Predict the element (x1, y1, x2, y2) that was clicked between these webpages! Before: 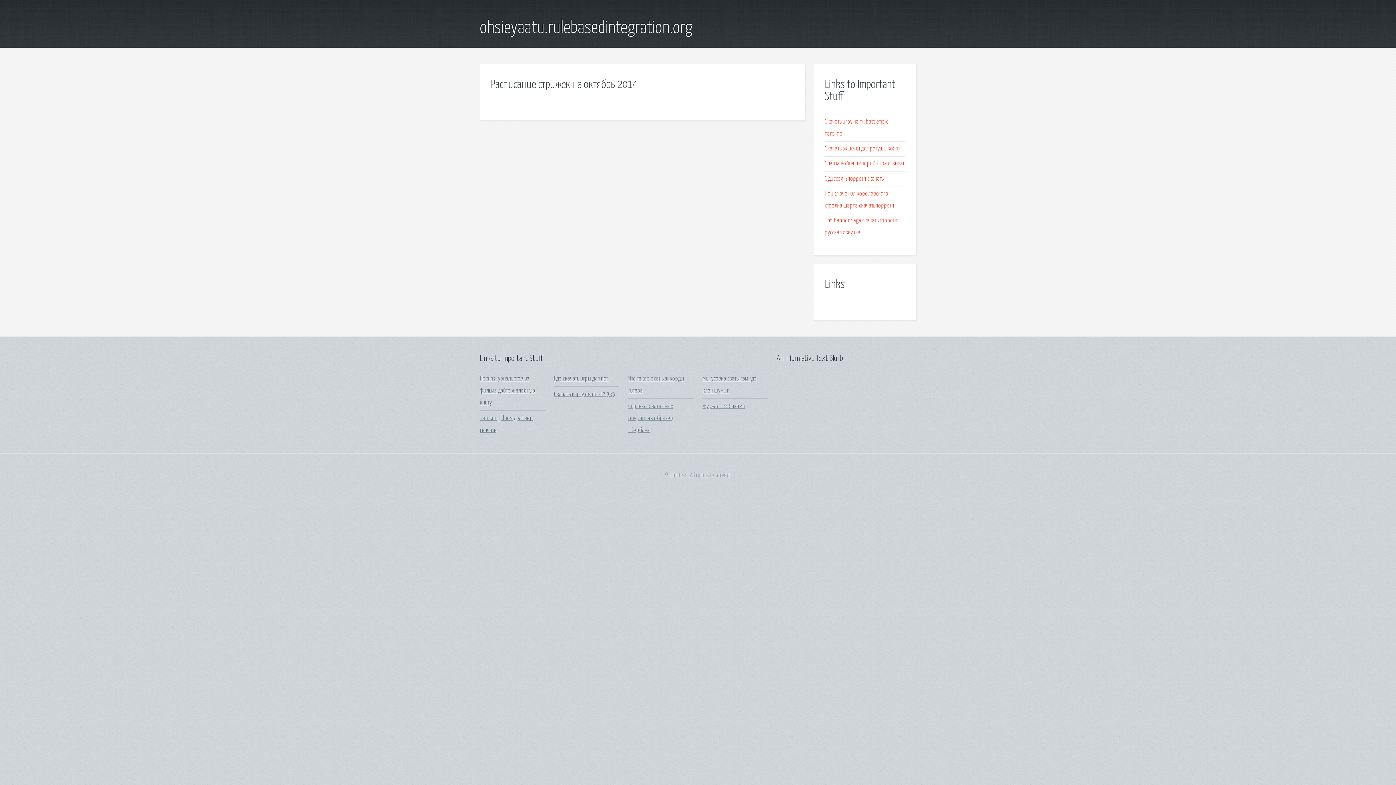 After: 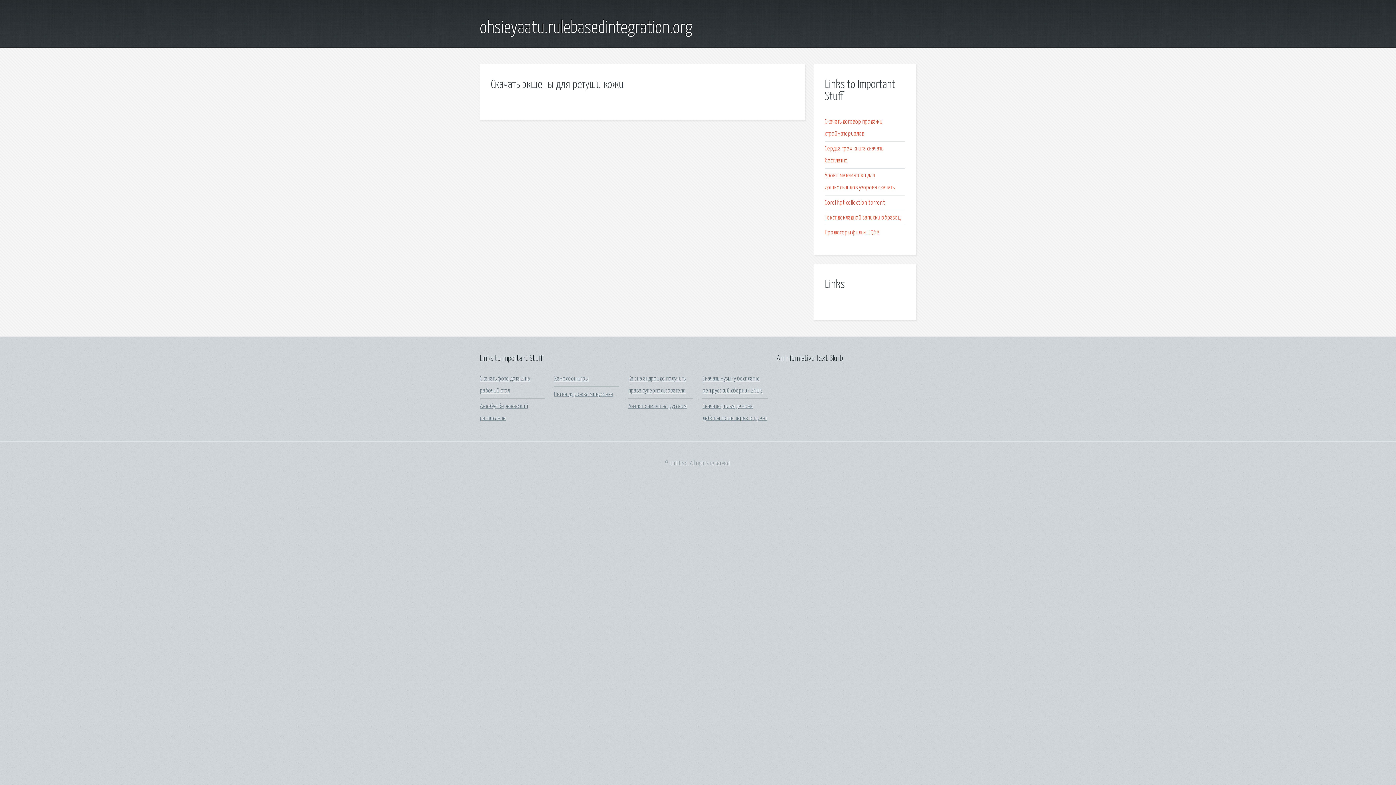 Action: bbox: (825, 145, 900, 152) label: Скачать экшены для ретуши кожи